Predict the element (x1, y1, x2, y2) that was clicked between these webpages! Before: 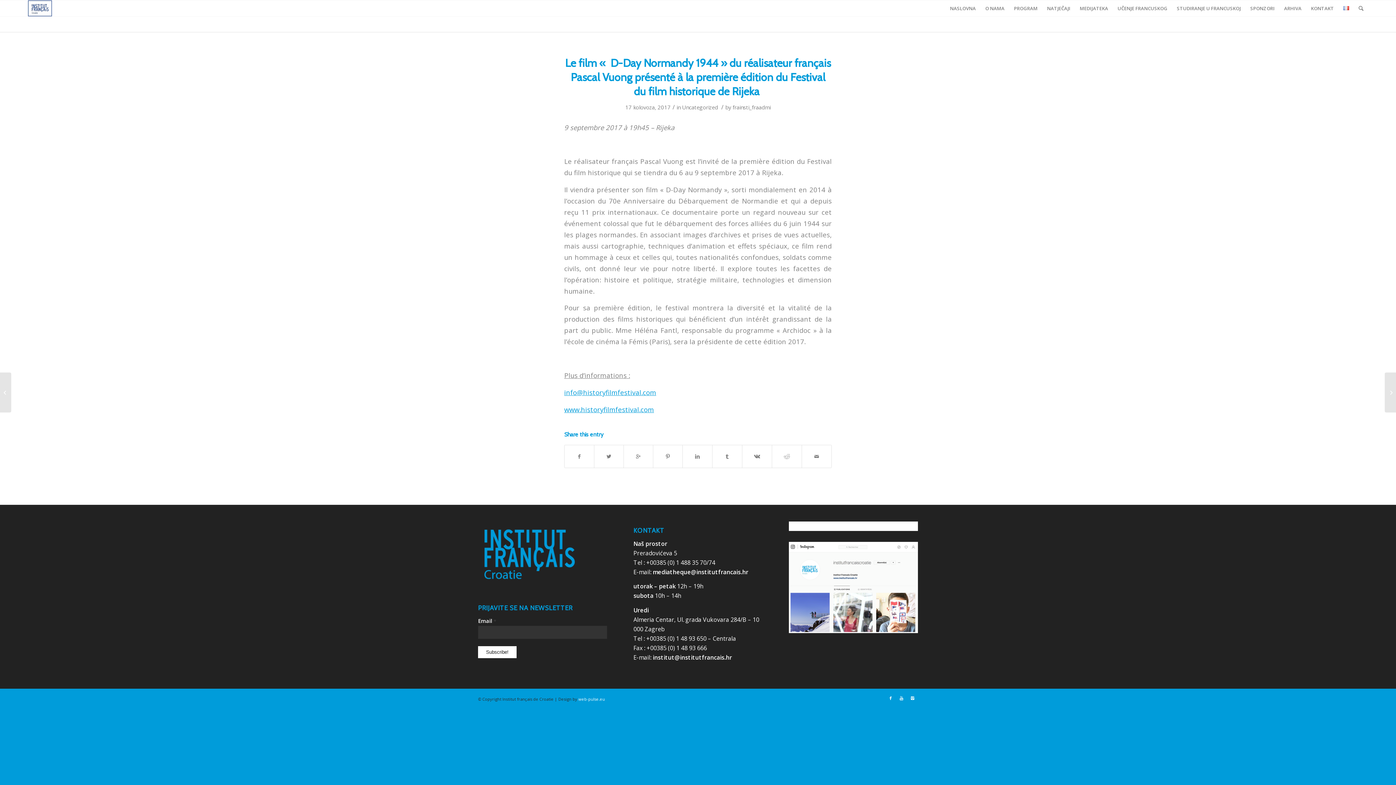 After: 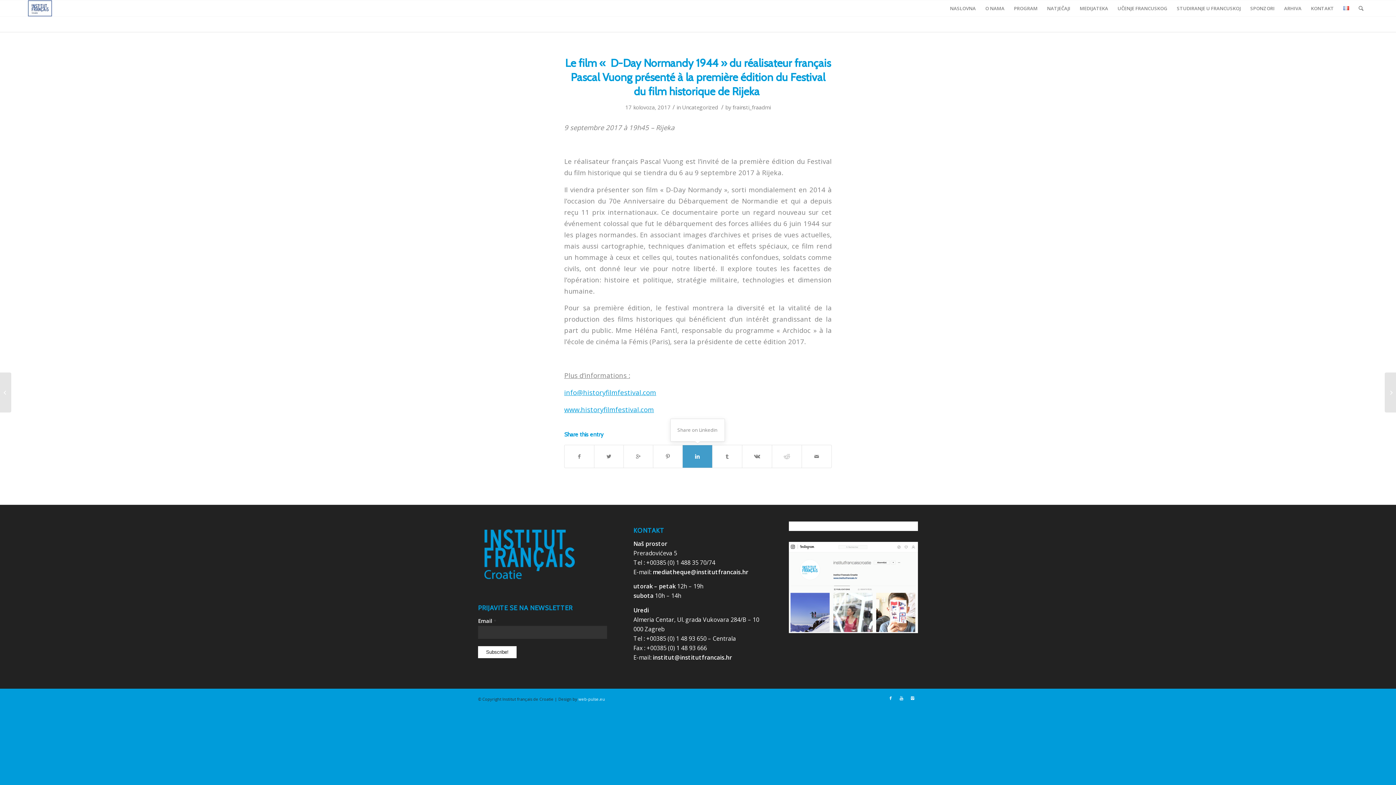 Action: bbox: (682, 445, 712, 468)